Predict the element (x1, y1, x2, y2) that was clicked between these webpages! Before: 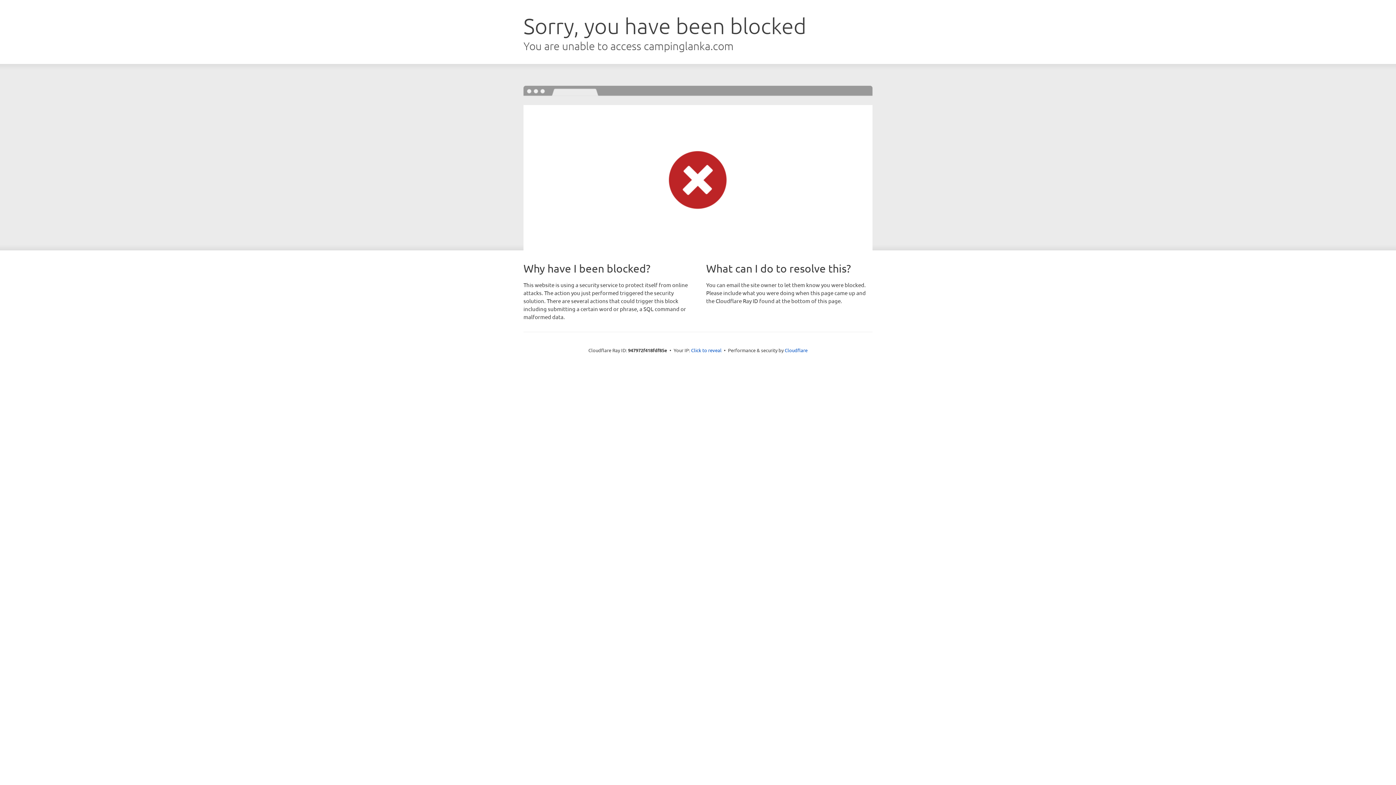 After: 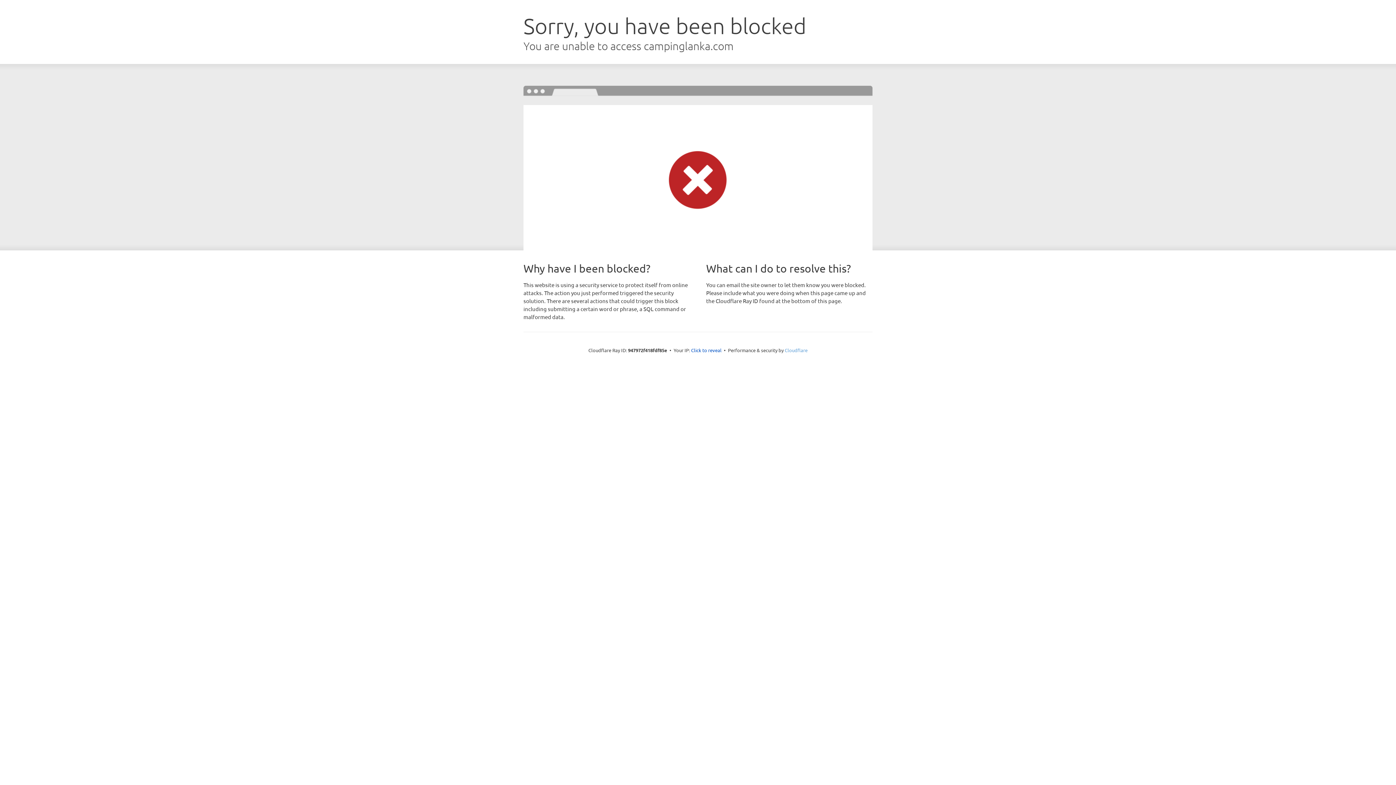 Action: bbox: (784, 347, 807, 353) label: Cloudflare